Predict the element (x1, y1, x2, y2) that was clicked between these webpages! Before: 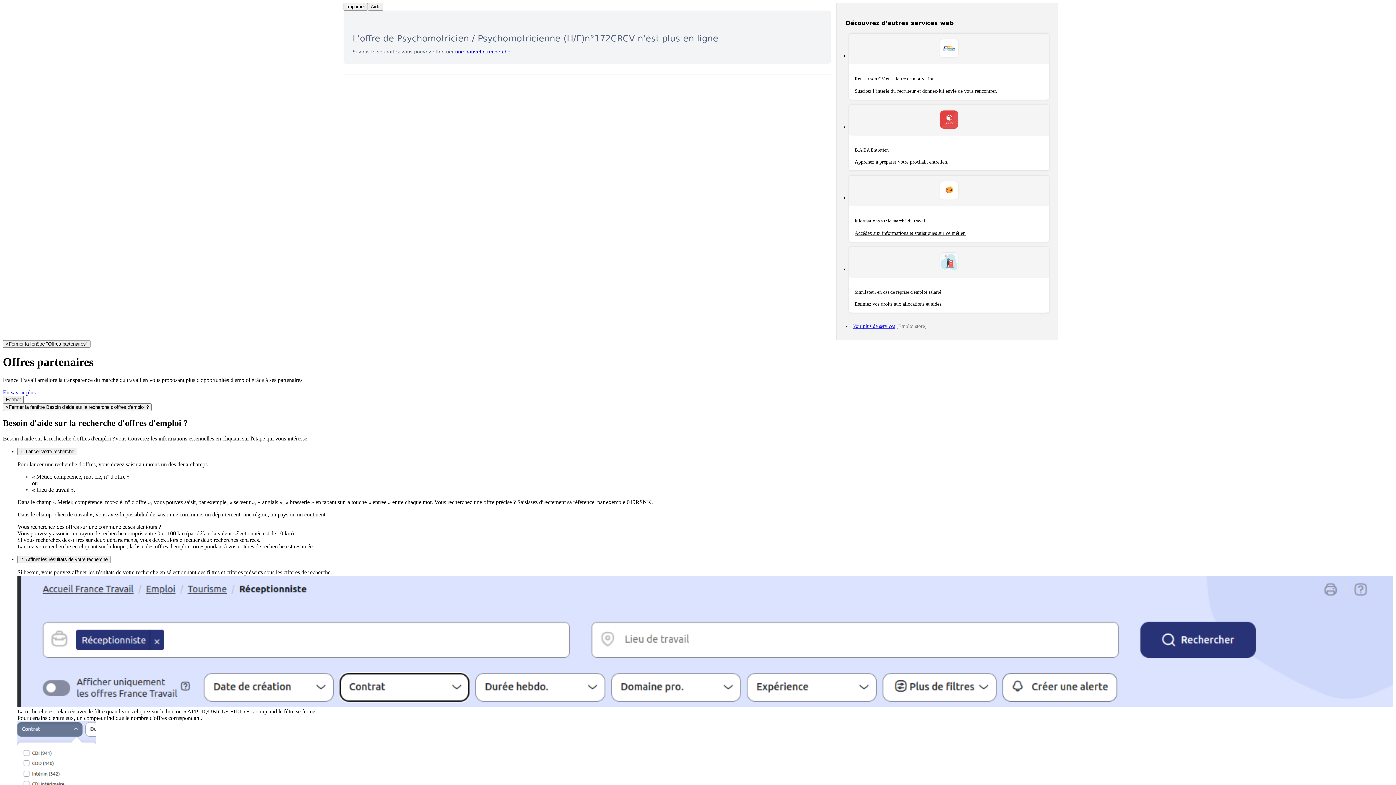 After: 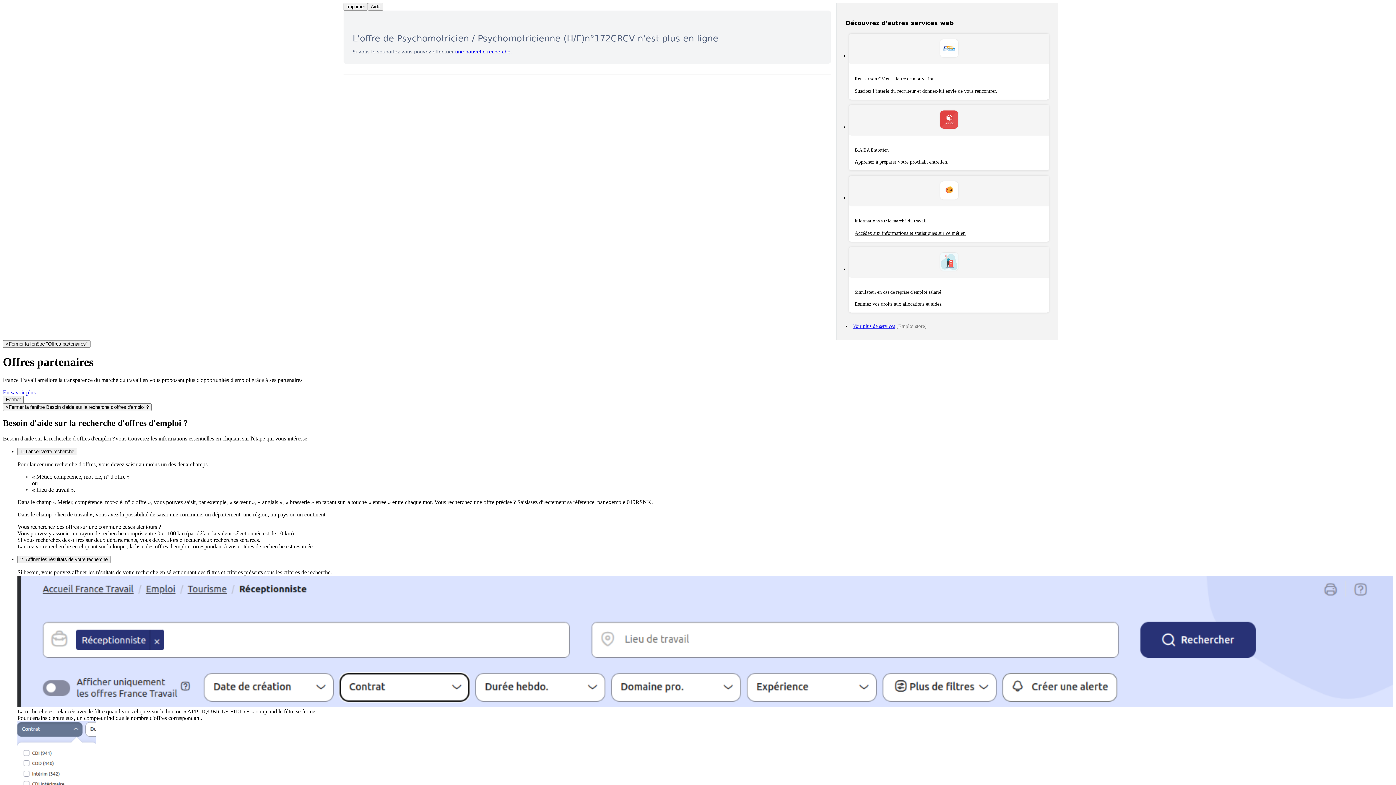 Action: label: Réussir son CV et sa lettre de motivation

Suscitez l’intérêt du recruteur et donnez-lui envie de vous rencontrer. bbox: (849, 33, 1049, 99)